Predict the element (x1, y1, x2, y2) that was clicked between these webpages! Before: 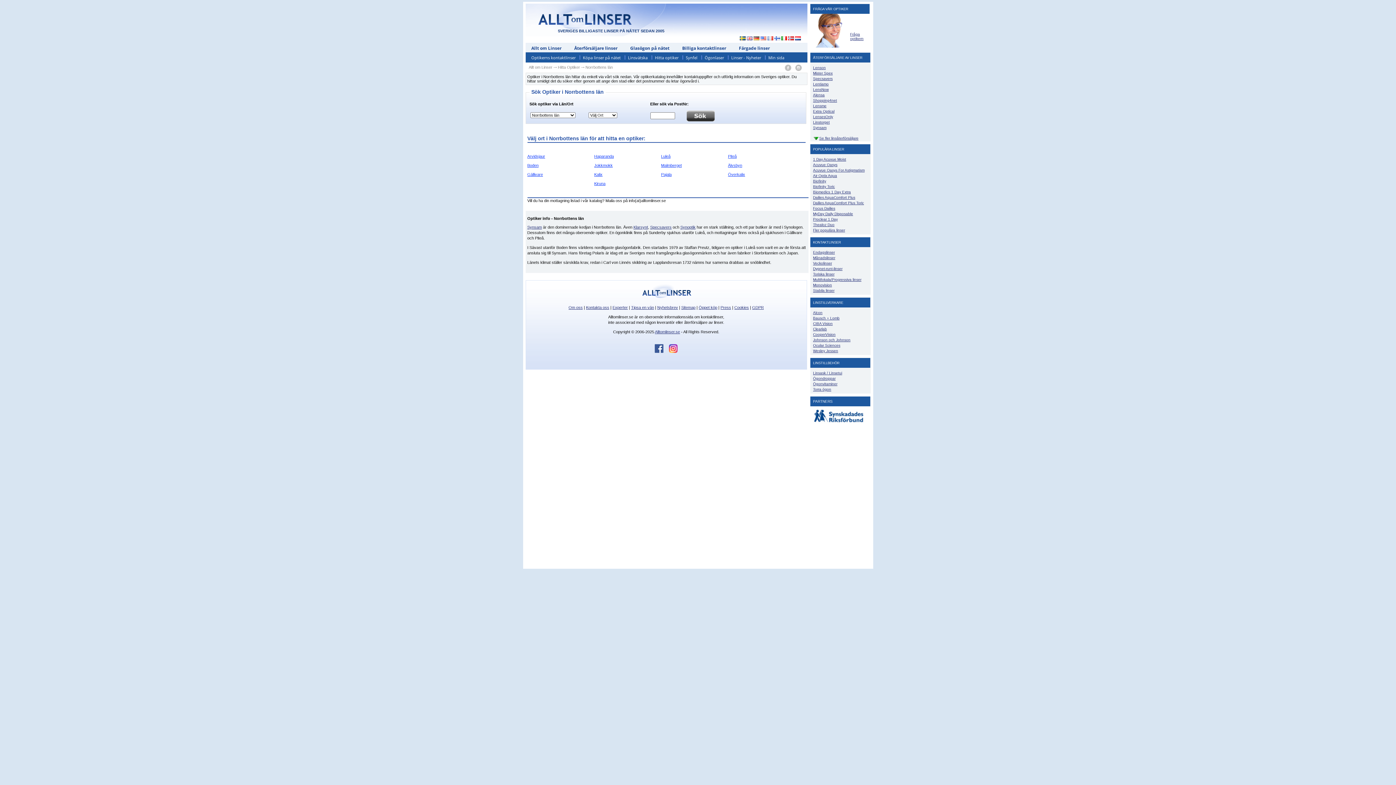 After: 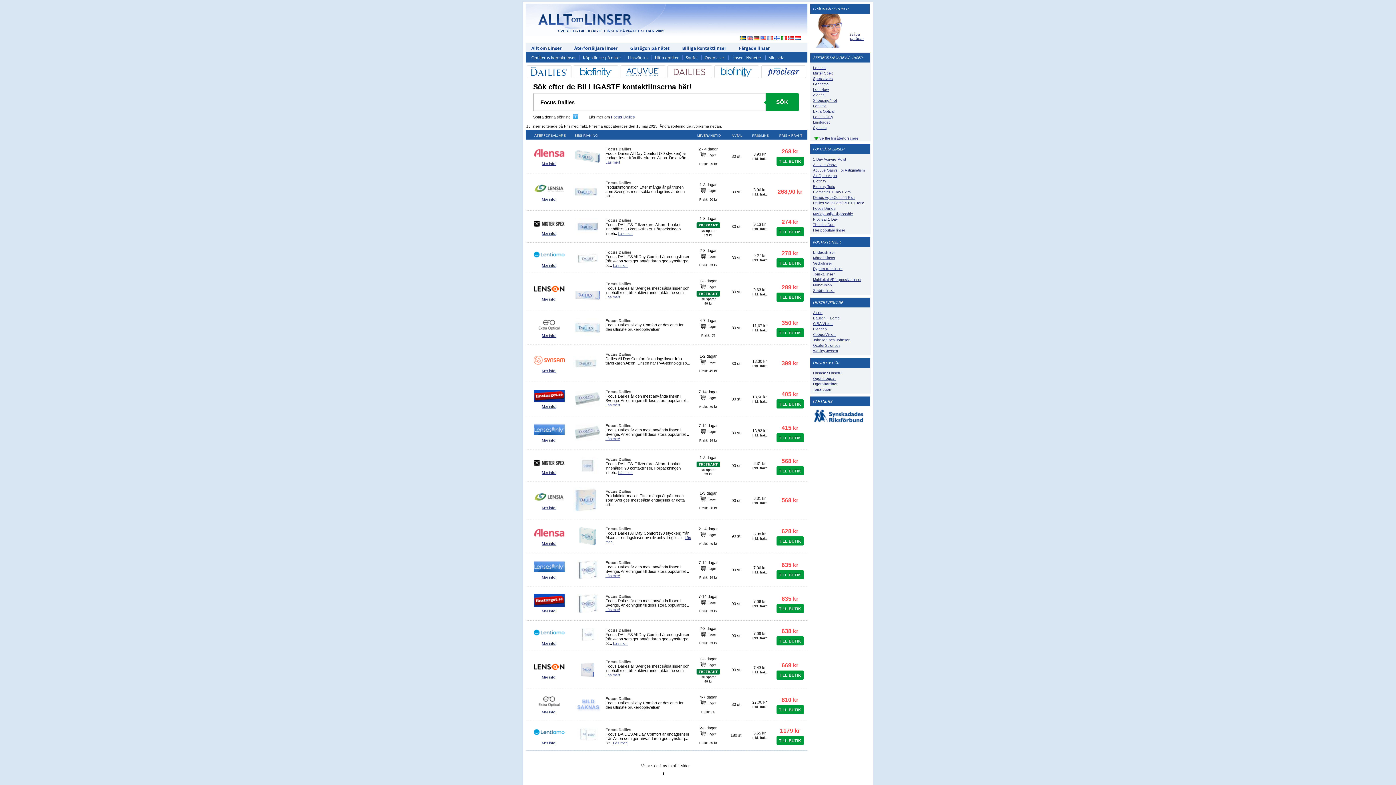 Action: bbox: (813, 205, 835, 211) label: Focus Dailies